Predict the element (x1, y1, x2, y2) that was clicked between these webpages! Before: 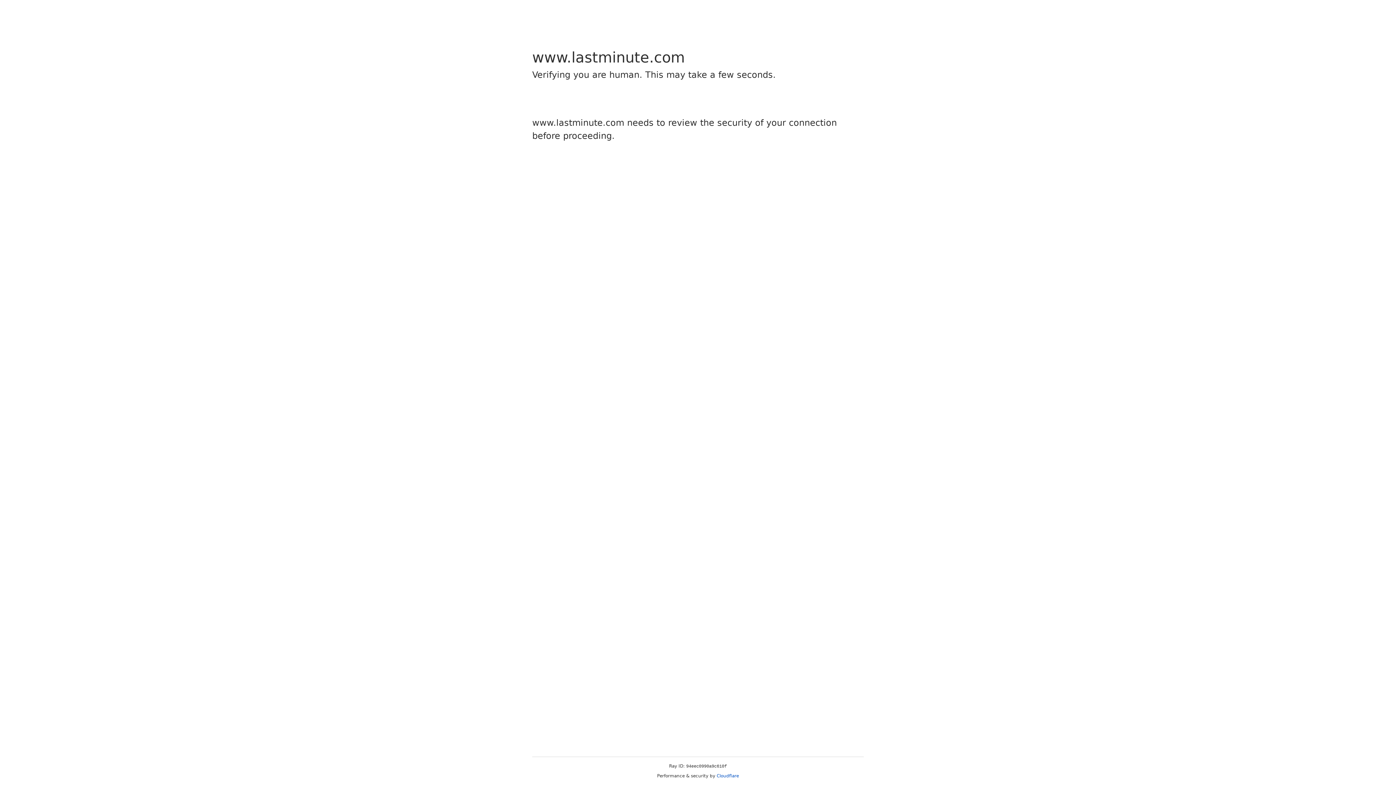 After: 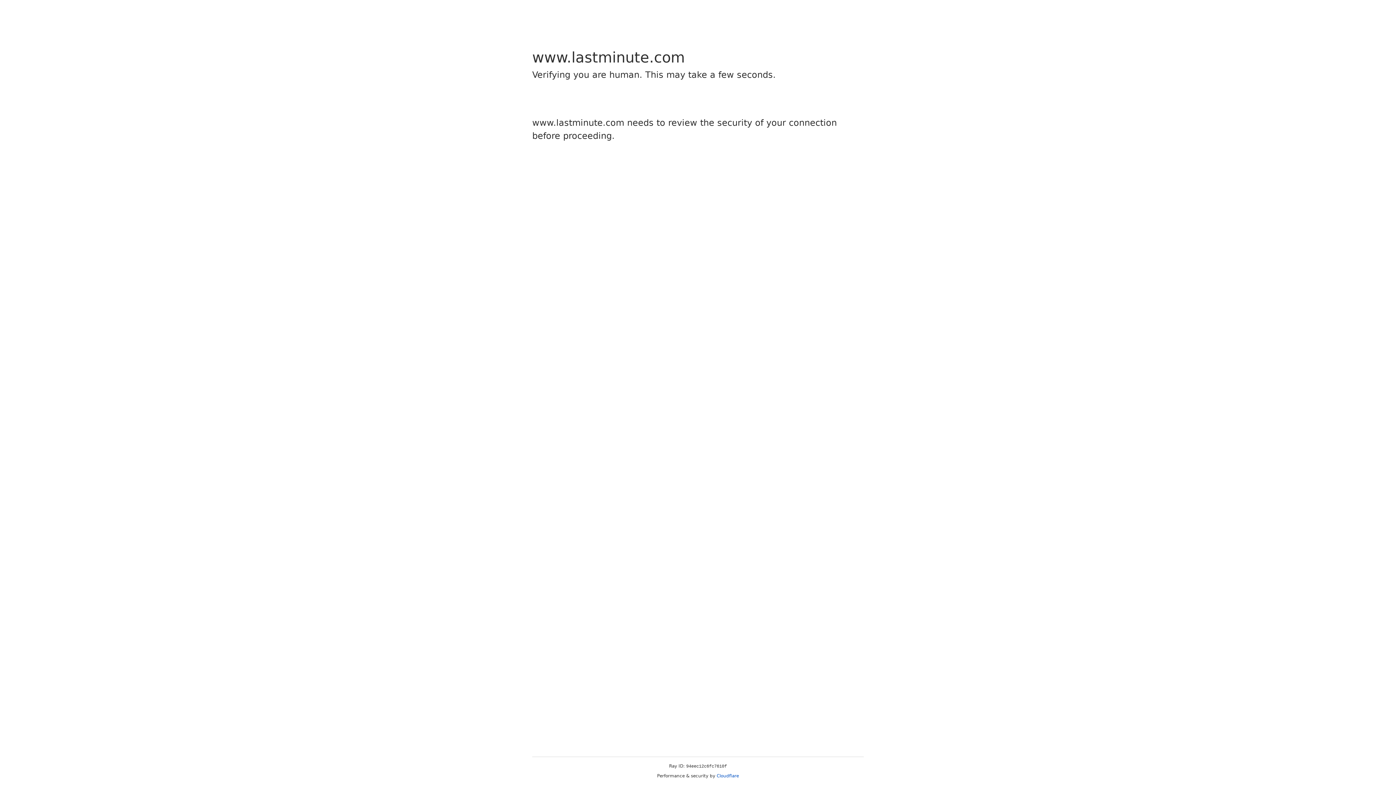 Action: label: Cloudflare bbox: (716, 773, 739, 778)